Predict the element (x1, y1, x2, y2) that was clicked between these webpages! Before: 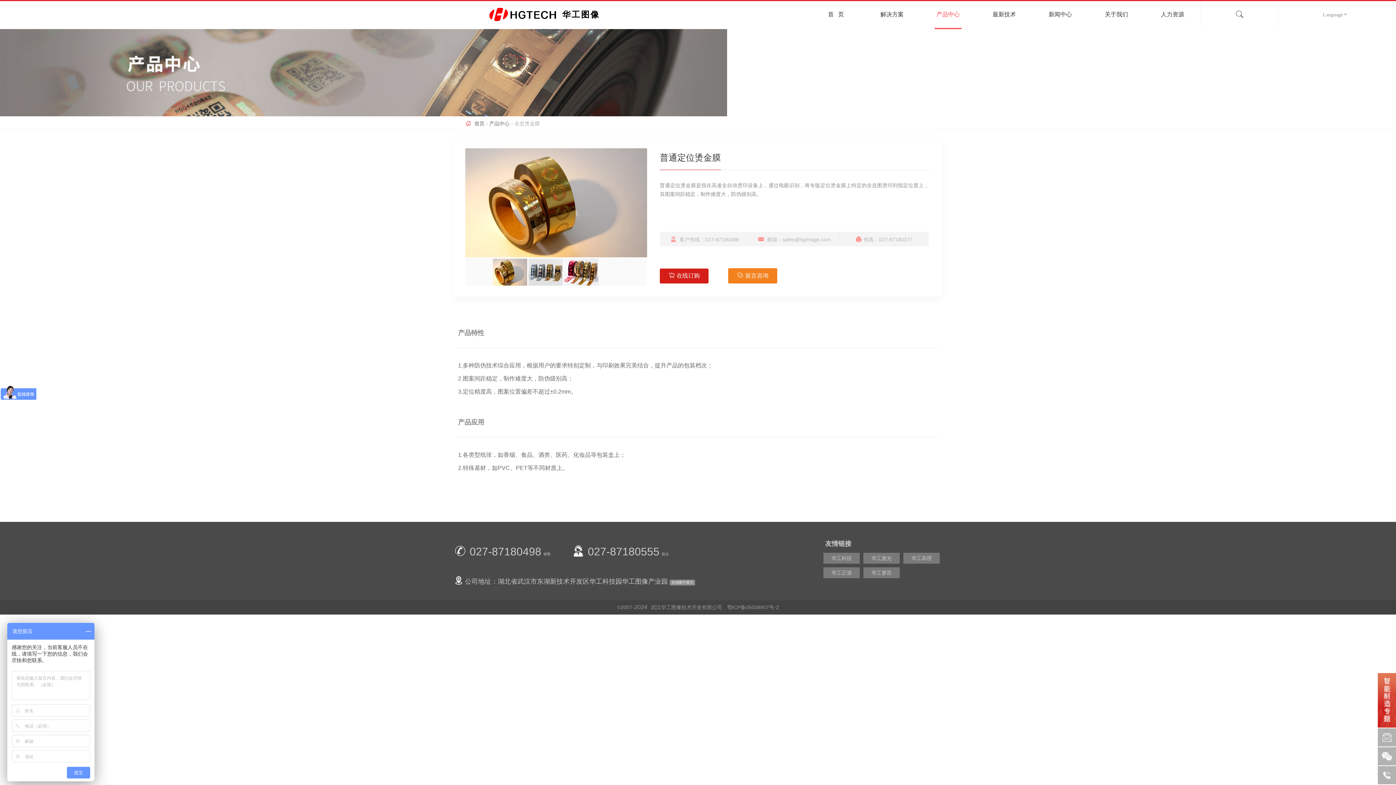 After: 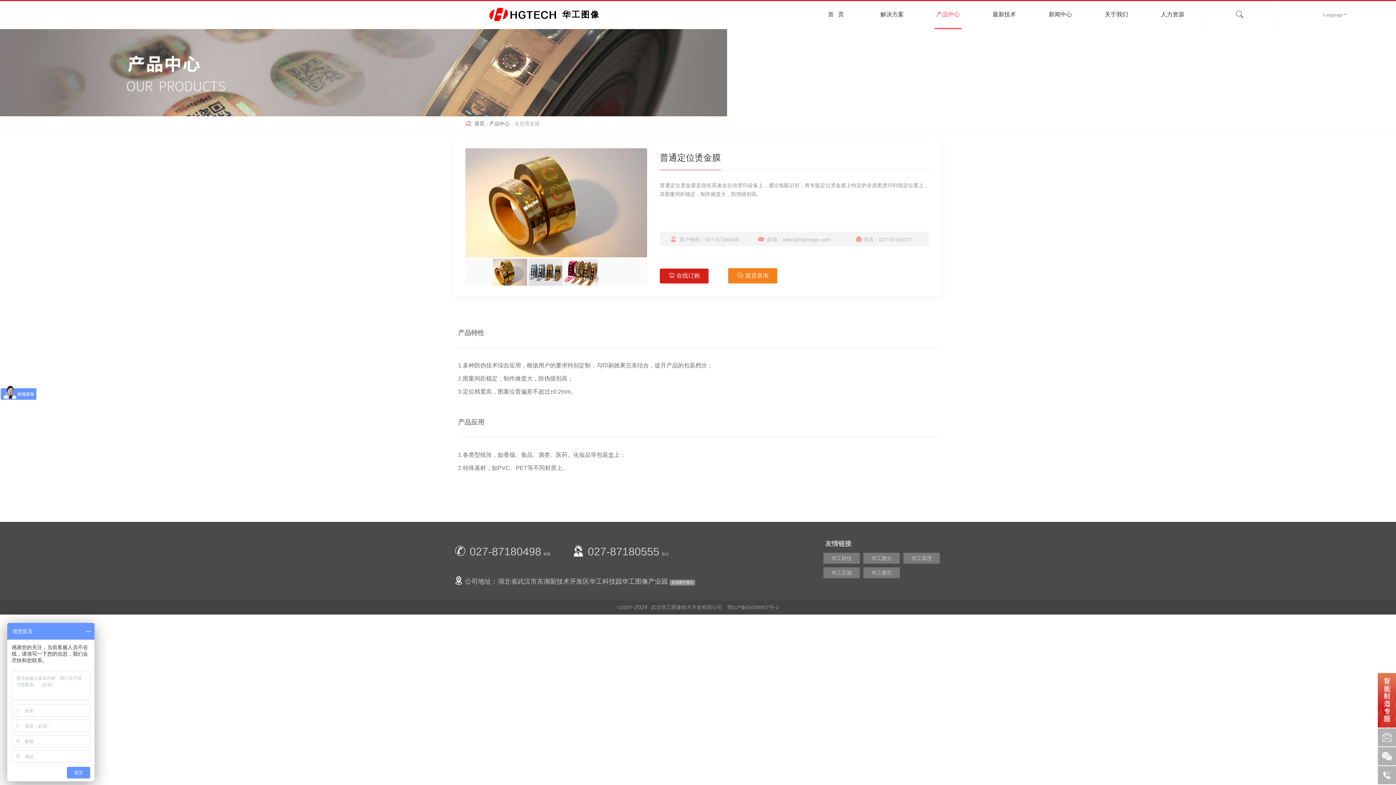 Action: bbox: (1378, 673, 1396, 728)